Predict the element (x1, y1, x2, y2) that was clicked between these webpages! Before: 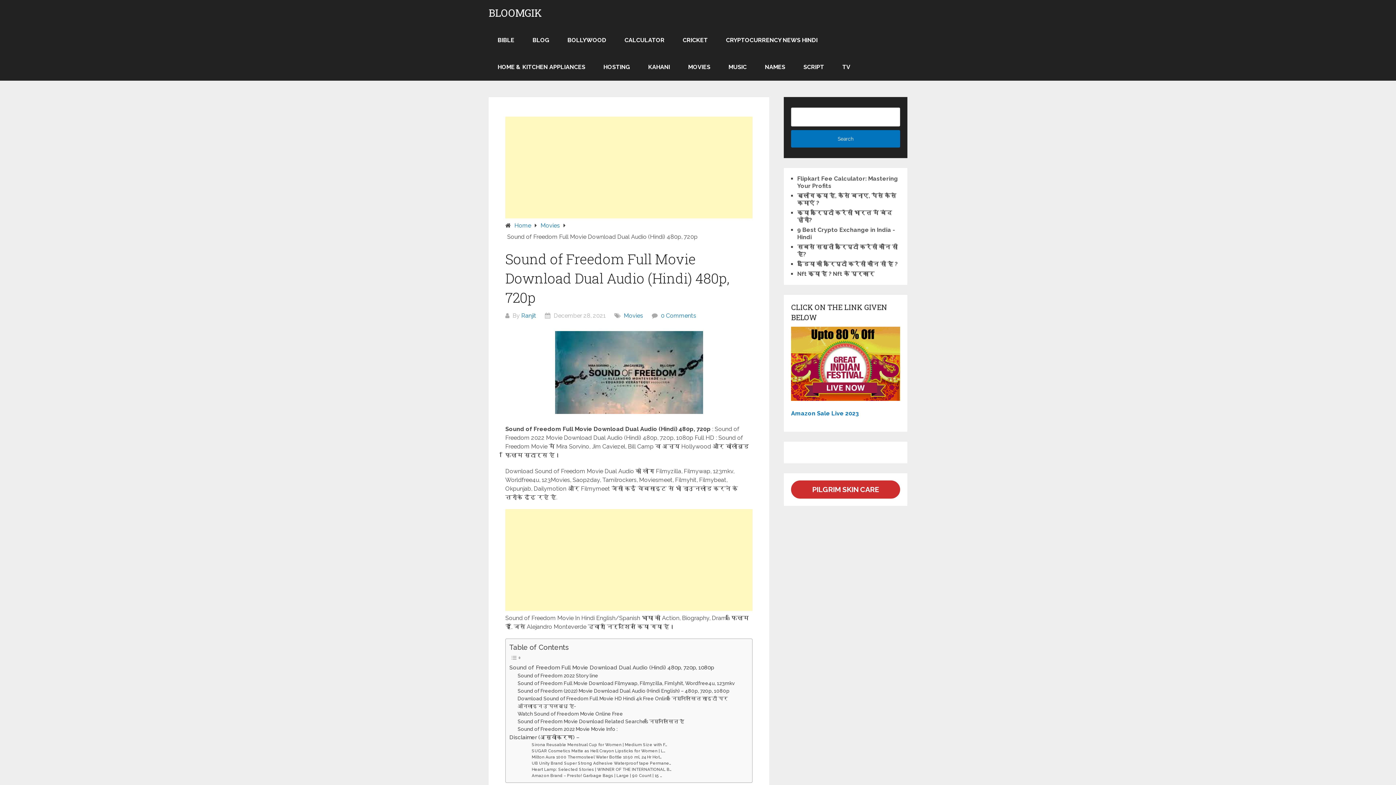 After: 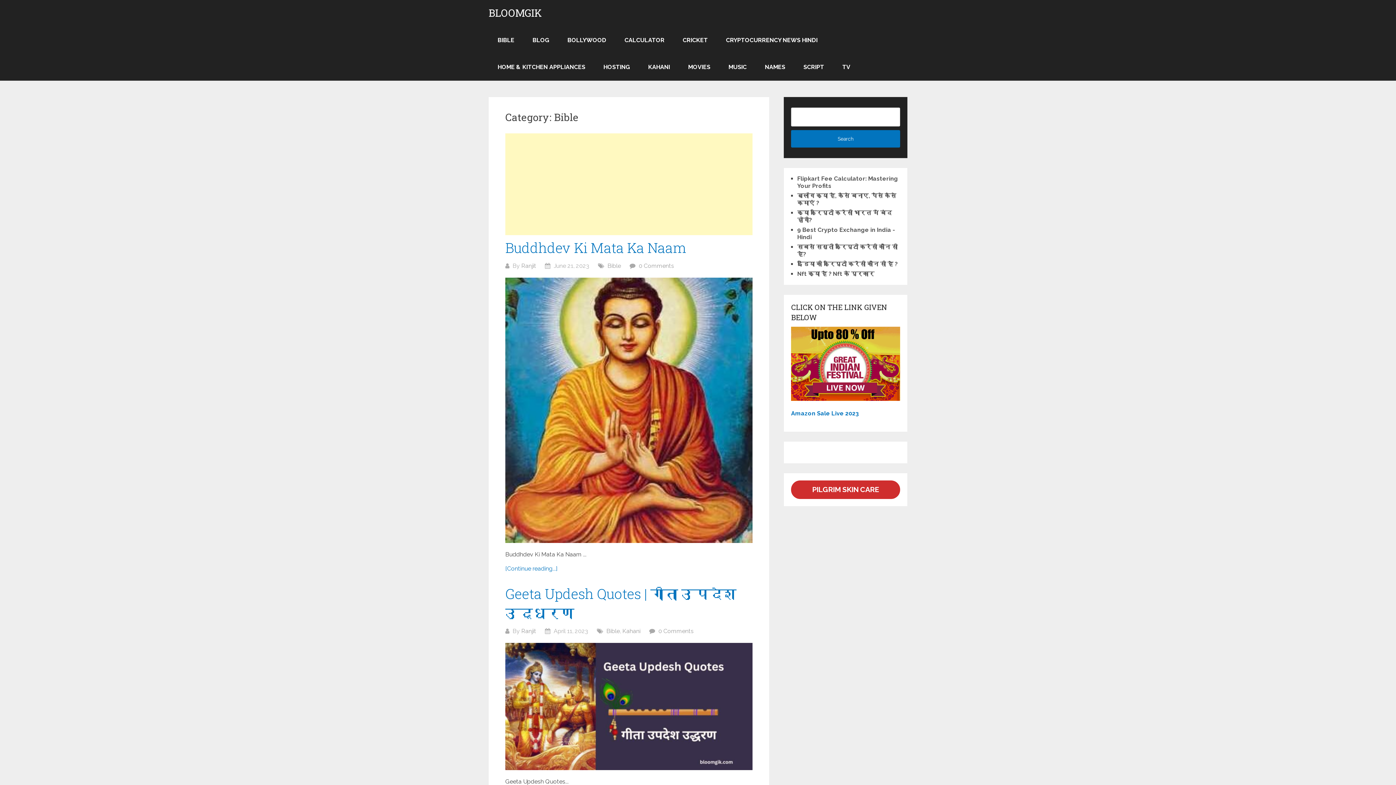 Action: label: BIBLE bbox: (488, 26, 523, 53)